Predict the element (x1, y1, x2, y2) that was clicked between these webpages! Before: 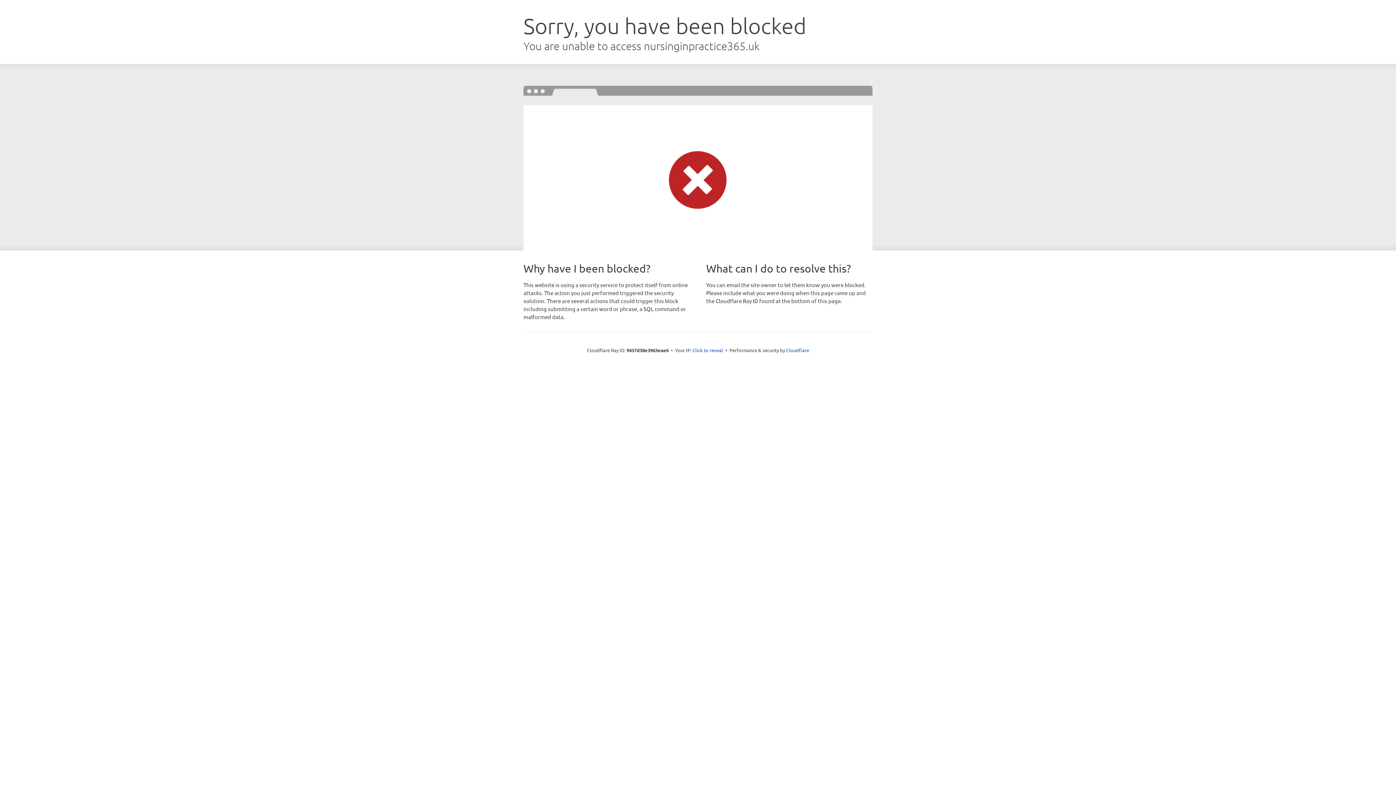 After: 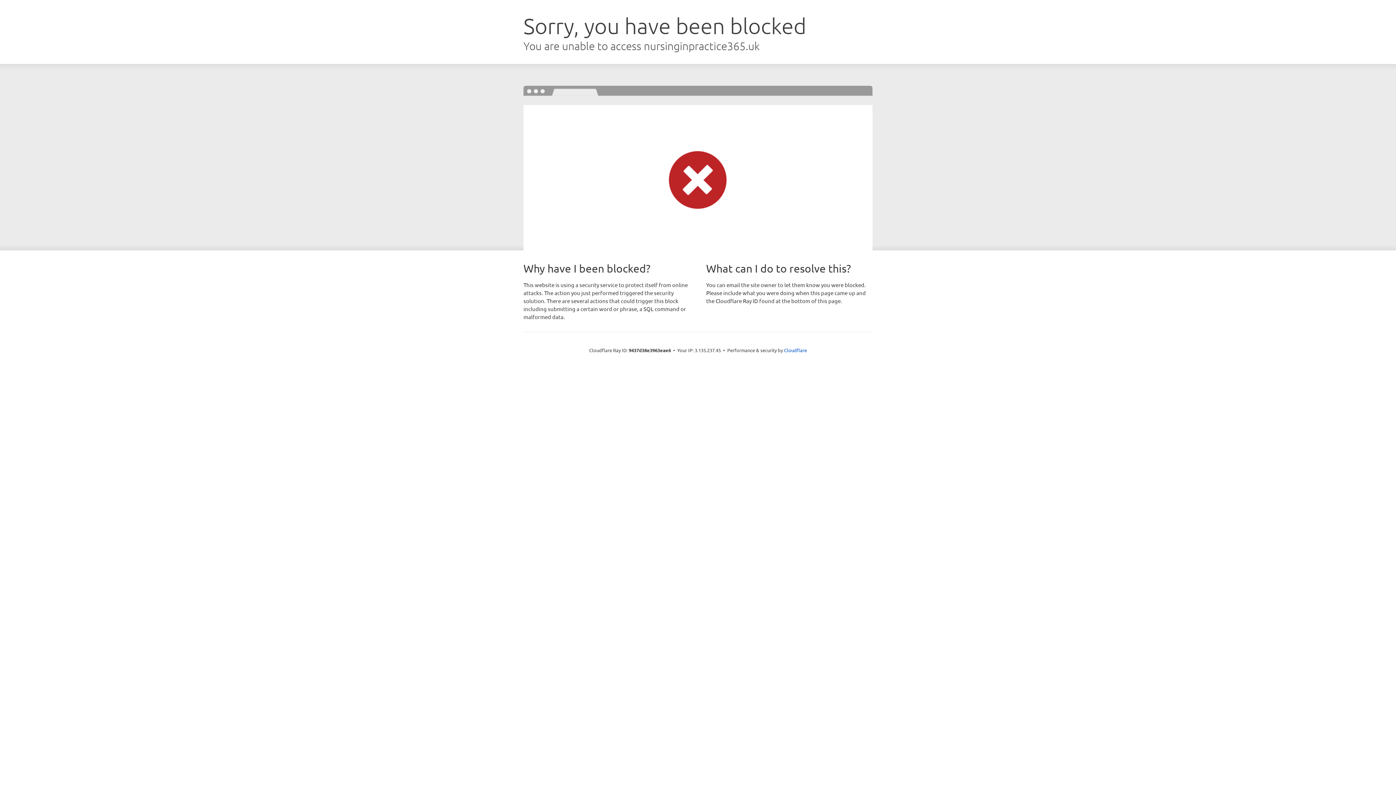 Action: label: Click to reveal bbox: (692, 346, 723, 353)